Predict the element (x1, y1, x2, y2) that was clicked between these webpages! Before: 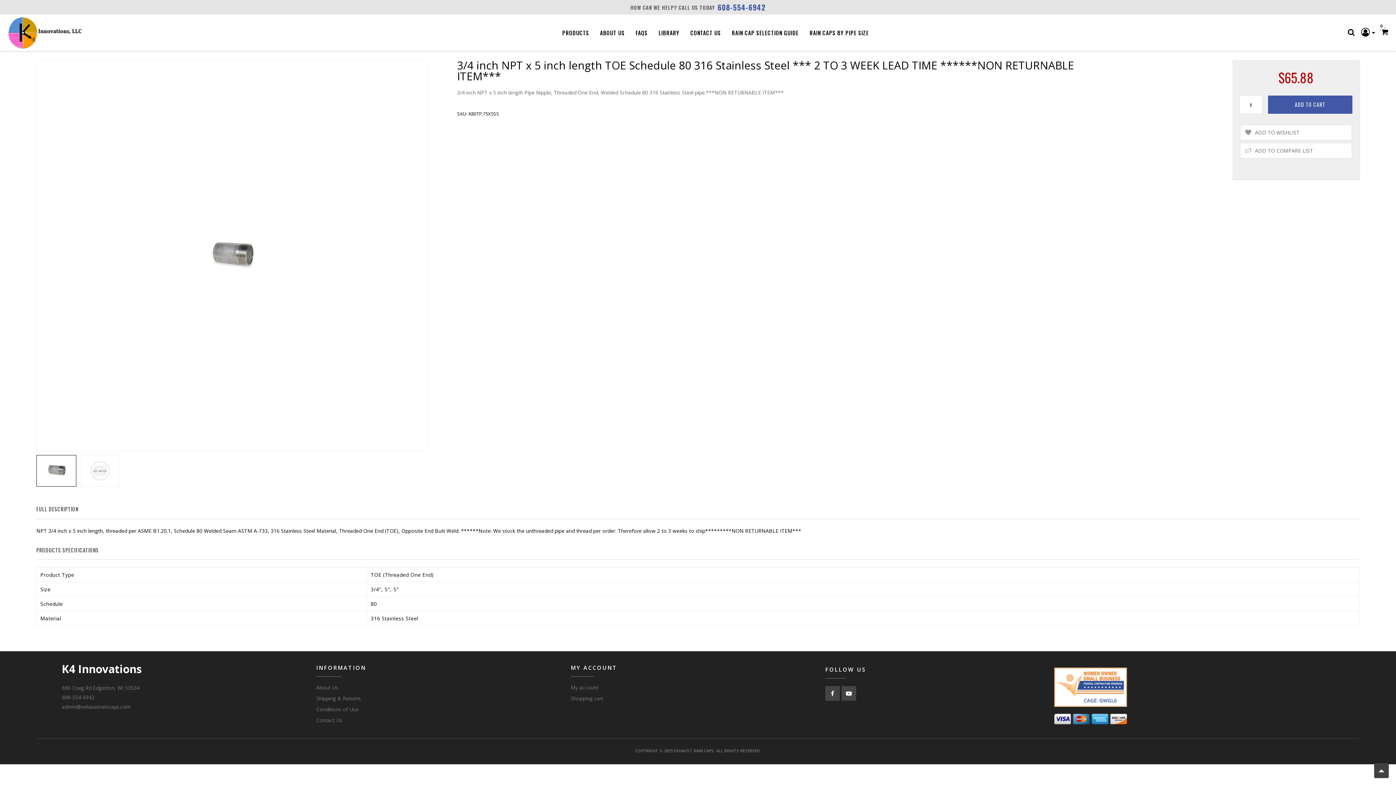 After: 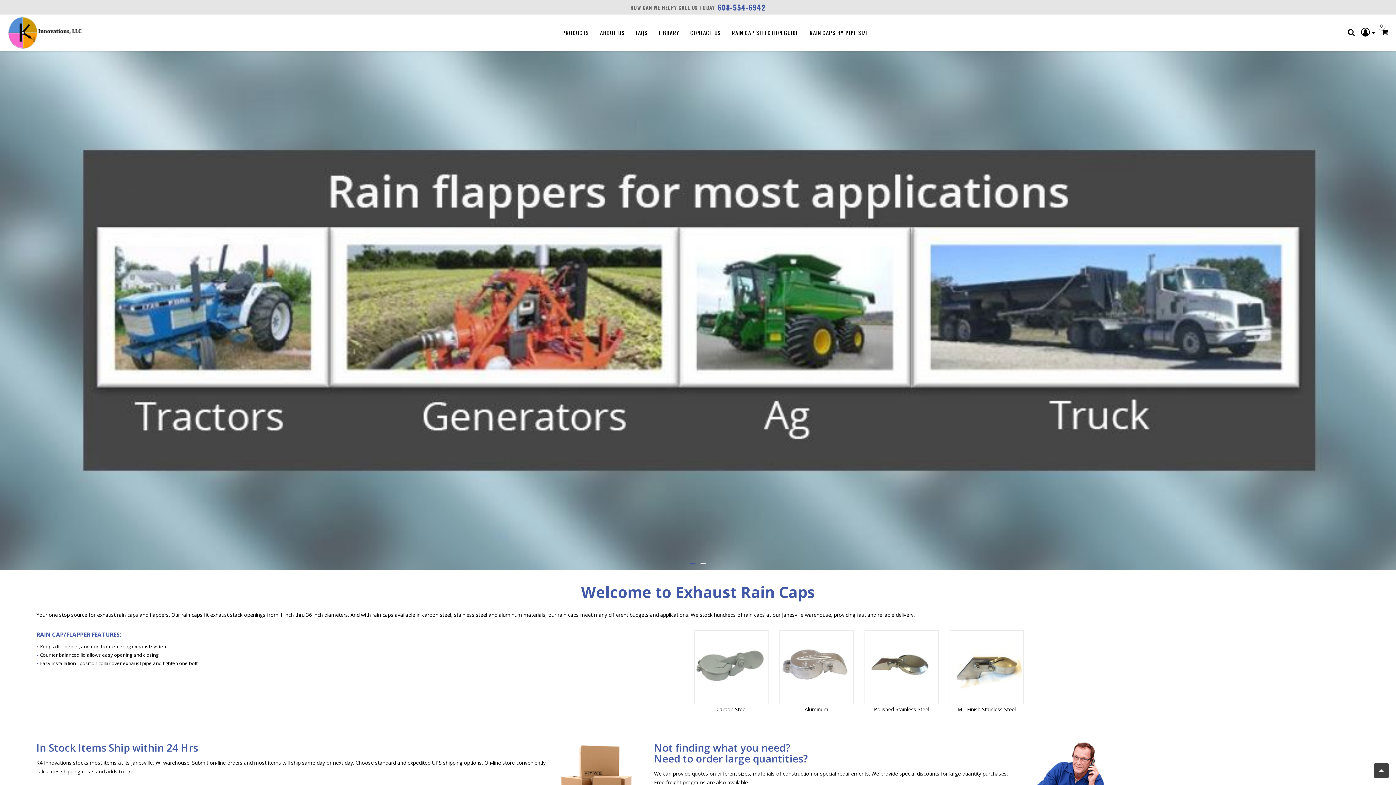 Action: bbox: (7, 14, 84, 50)